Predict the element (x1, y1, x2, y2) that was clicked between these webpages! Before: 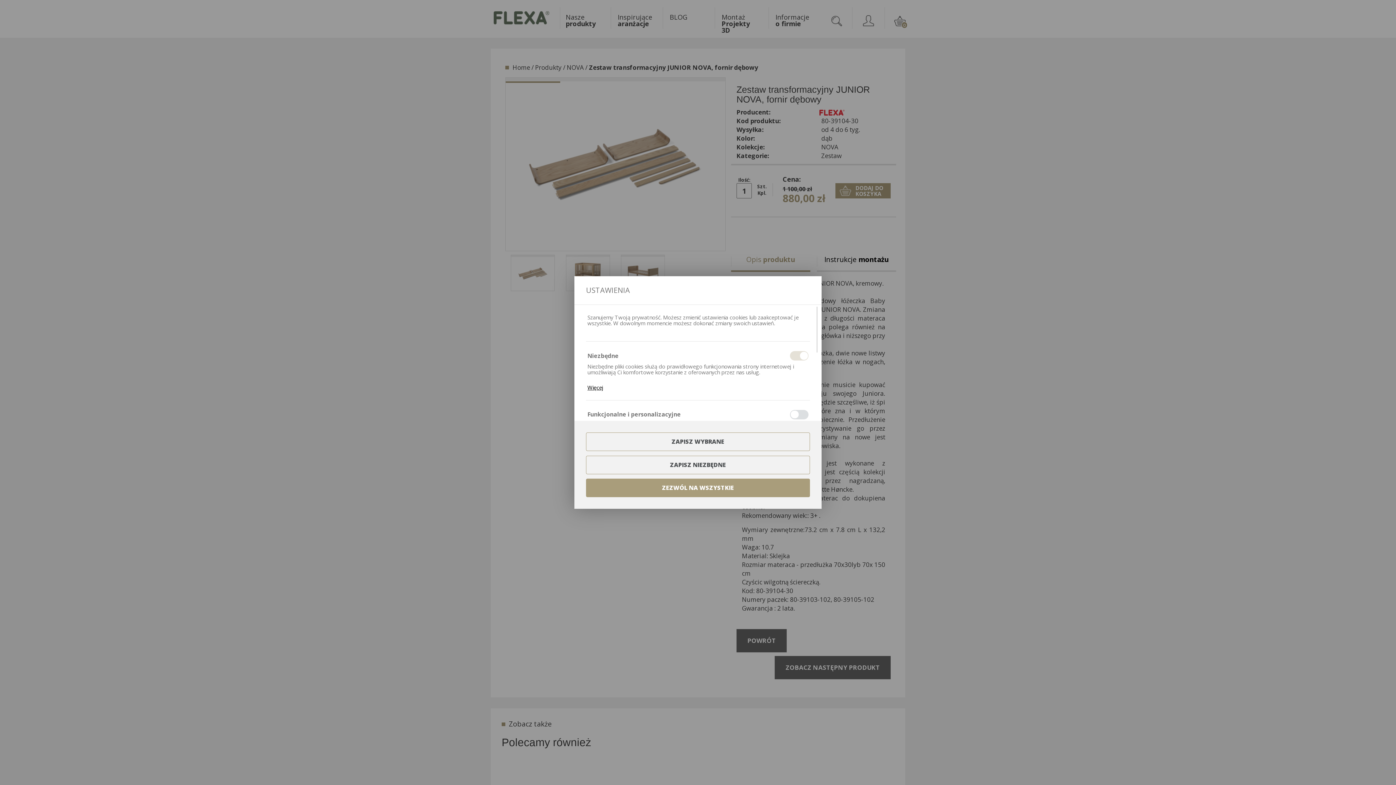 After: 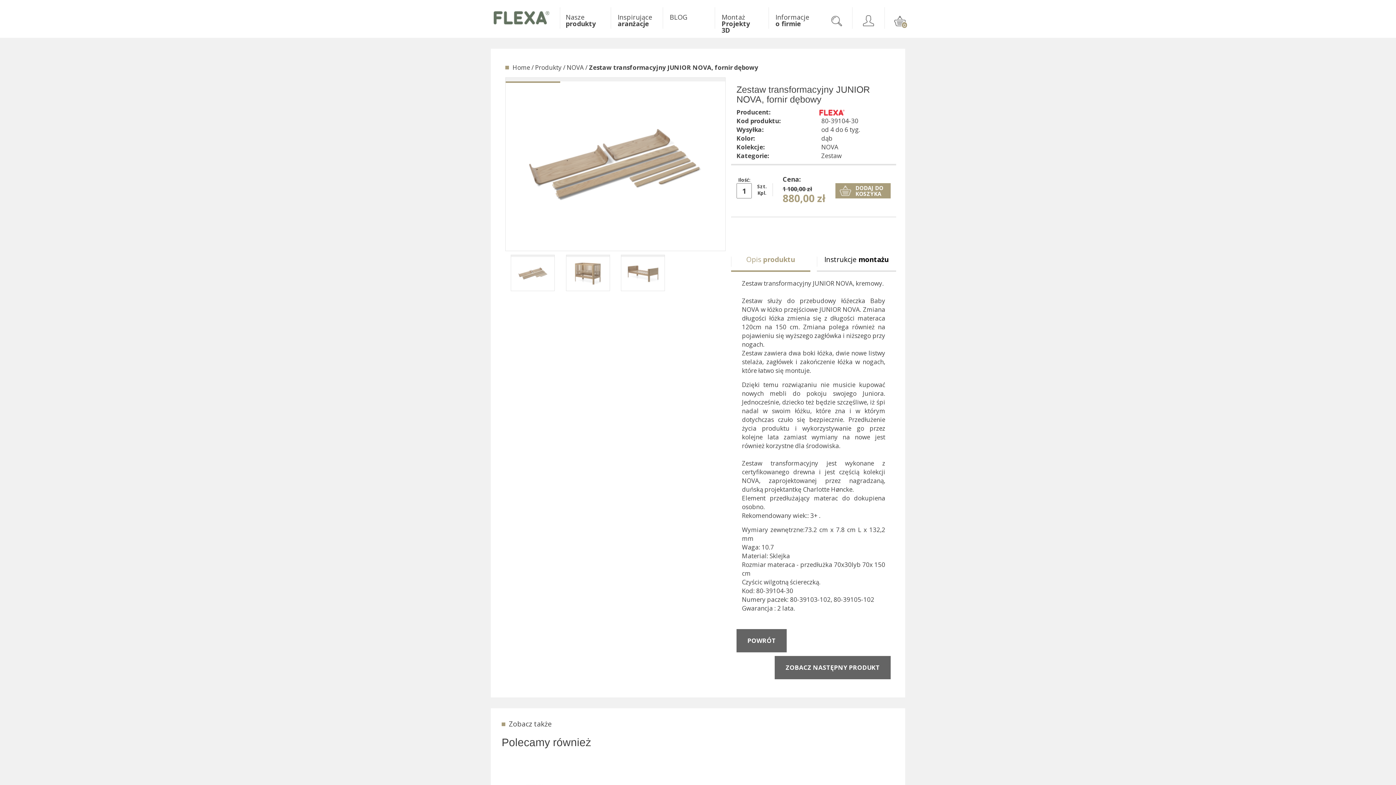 Action: bbox: (586, 479, 810, 497) label: ZEZWÓL NA WSZYSTKIE